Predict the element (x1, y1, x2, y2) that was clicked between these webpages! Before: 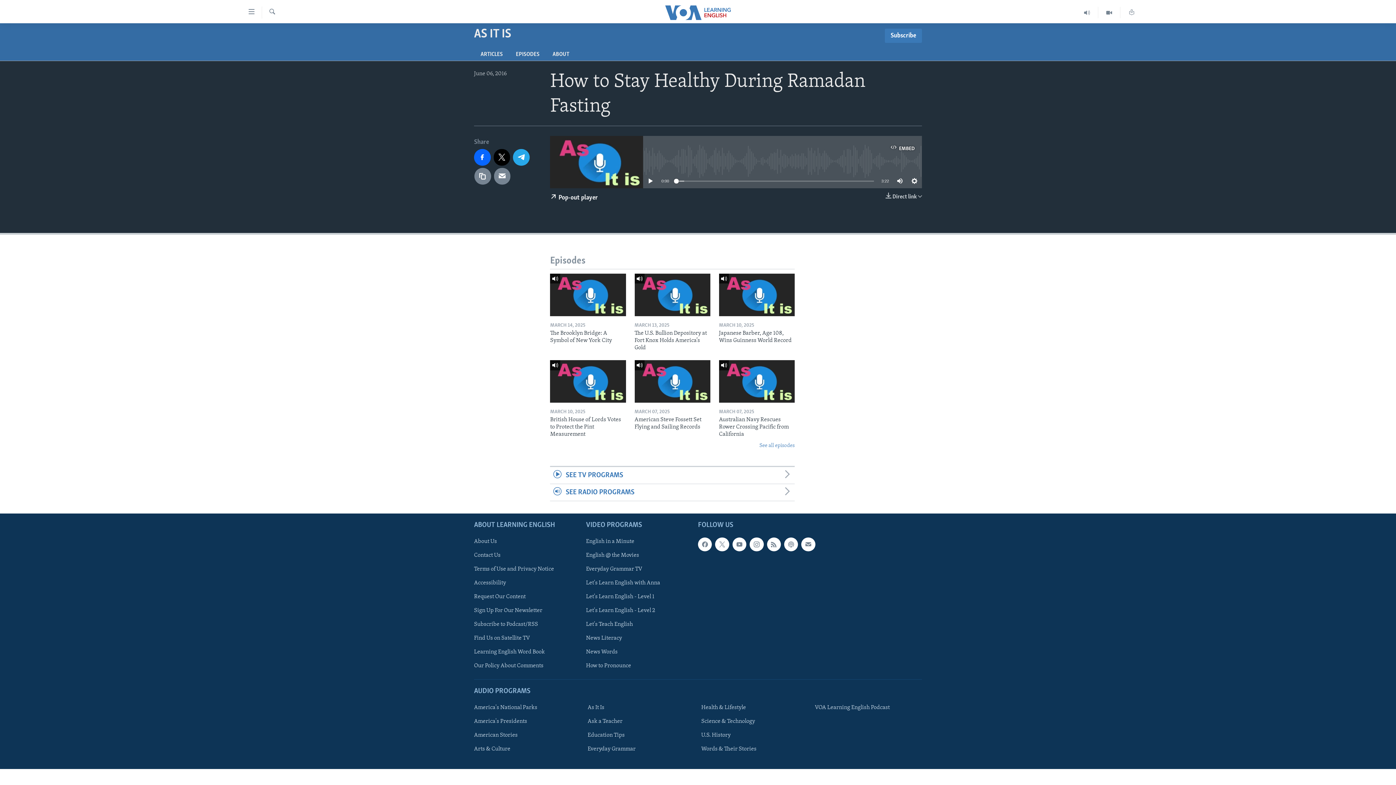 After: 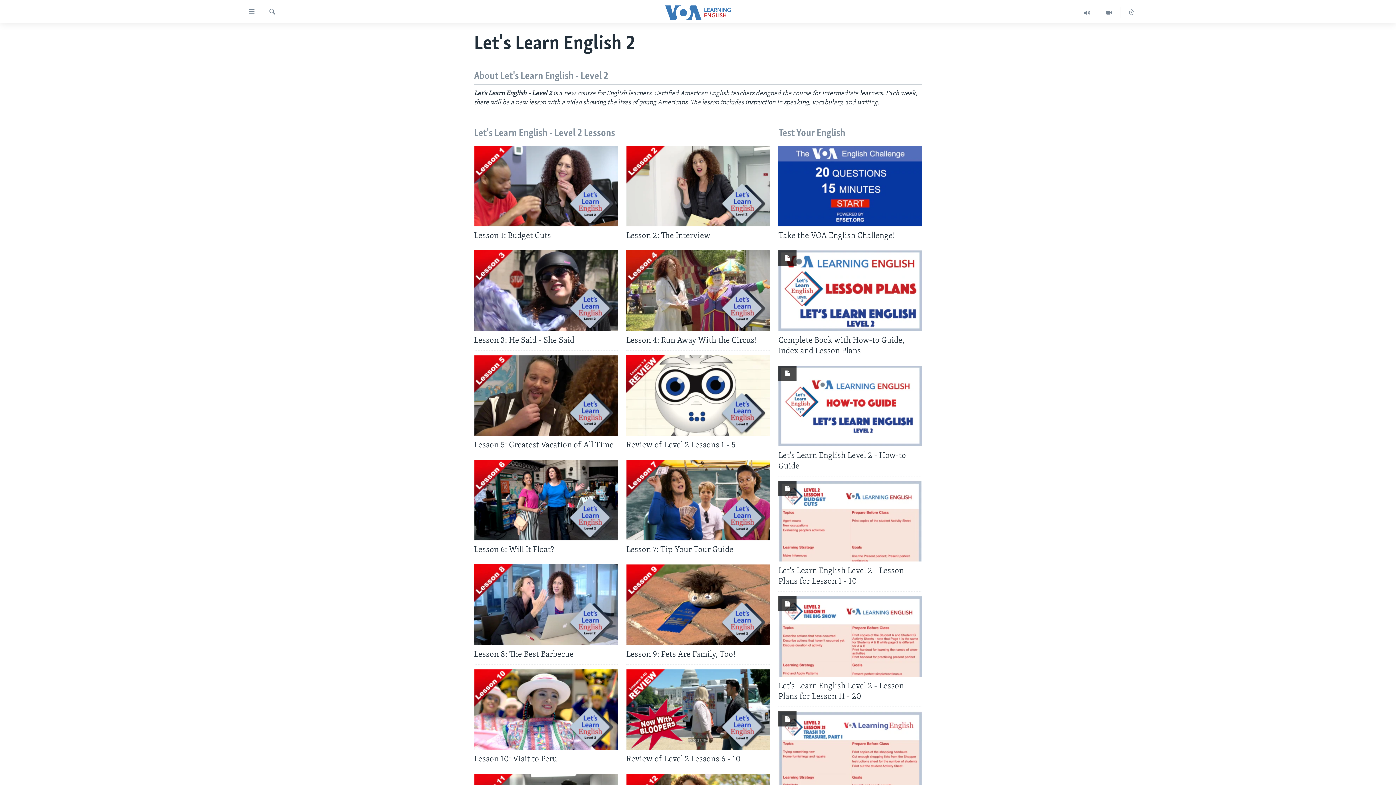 Action: label: Let's Learn English - Level 2 bbox: (586, 606, 693, 614)